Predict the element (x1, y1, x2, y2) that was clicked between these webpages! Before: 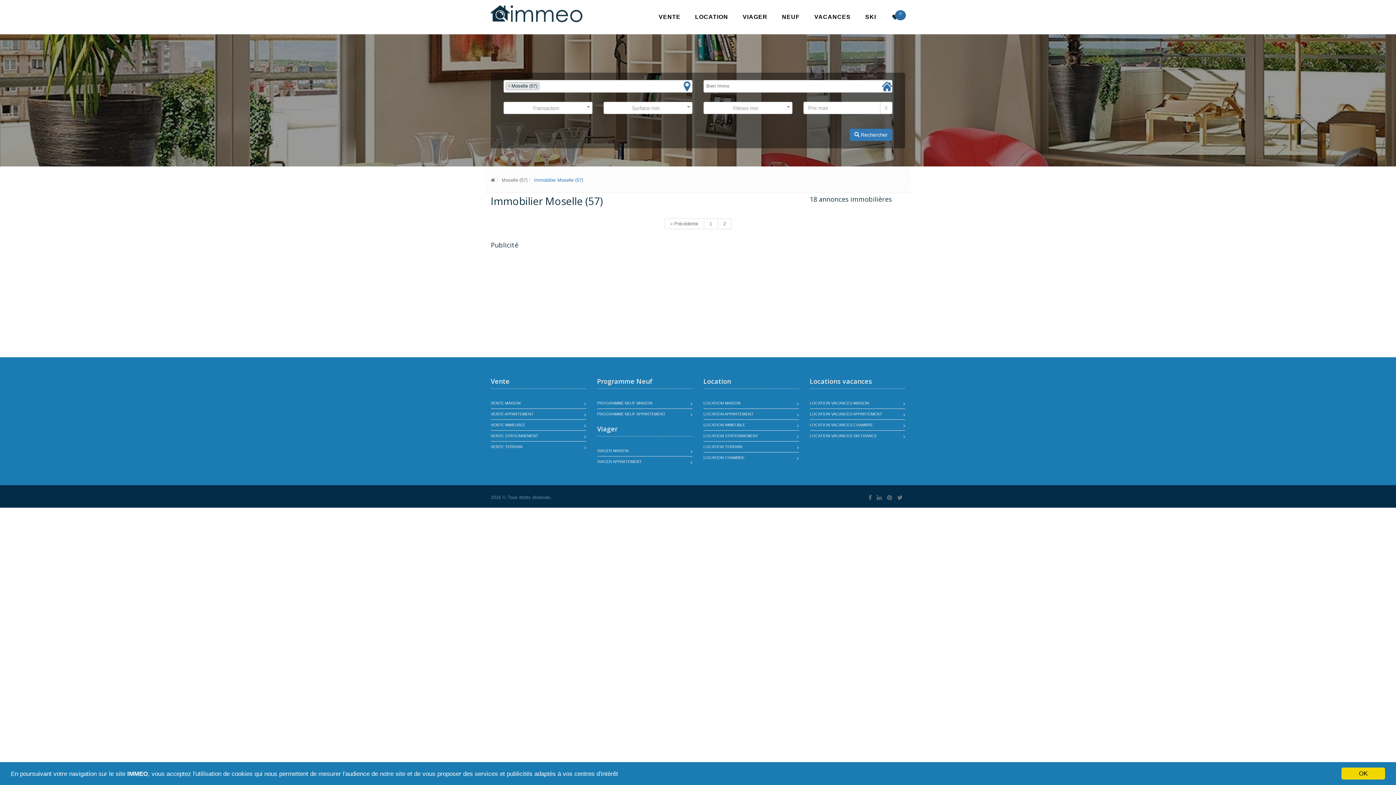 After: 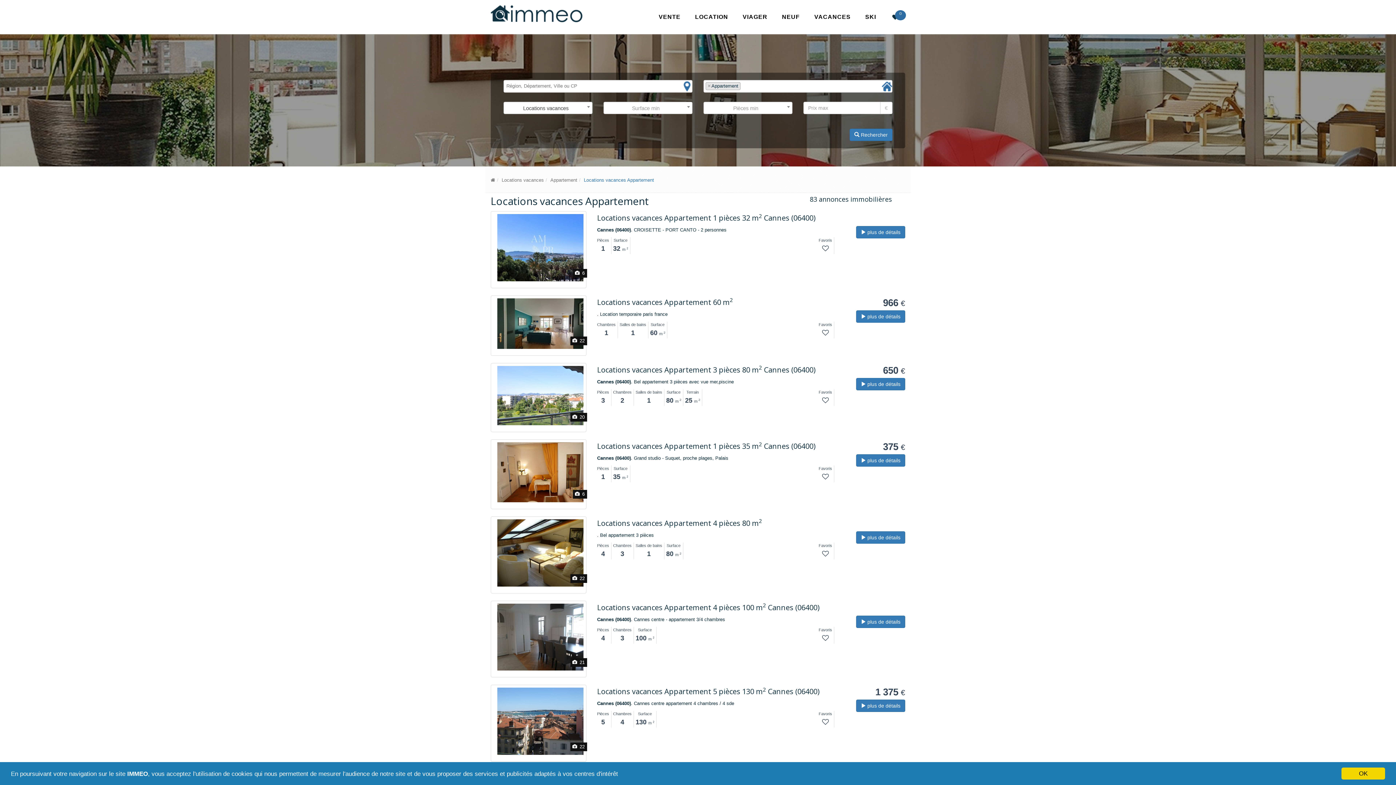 Action: bbox: (810, 409, 882, 419) label: LOCATION VACANCES APPARTEMENT